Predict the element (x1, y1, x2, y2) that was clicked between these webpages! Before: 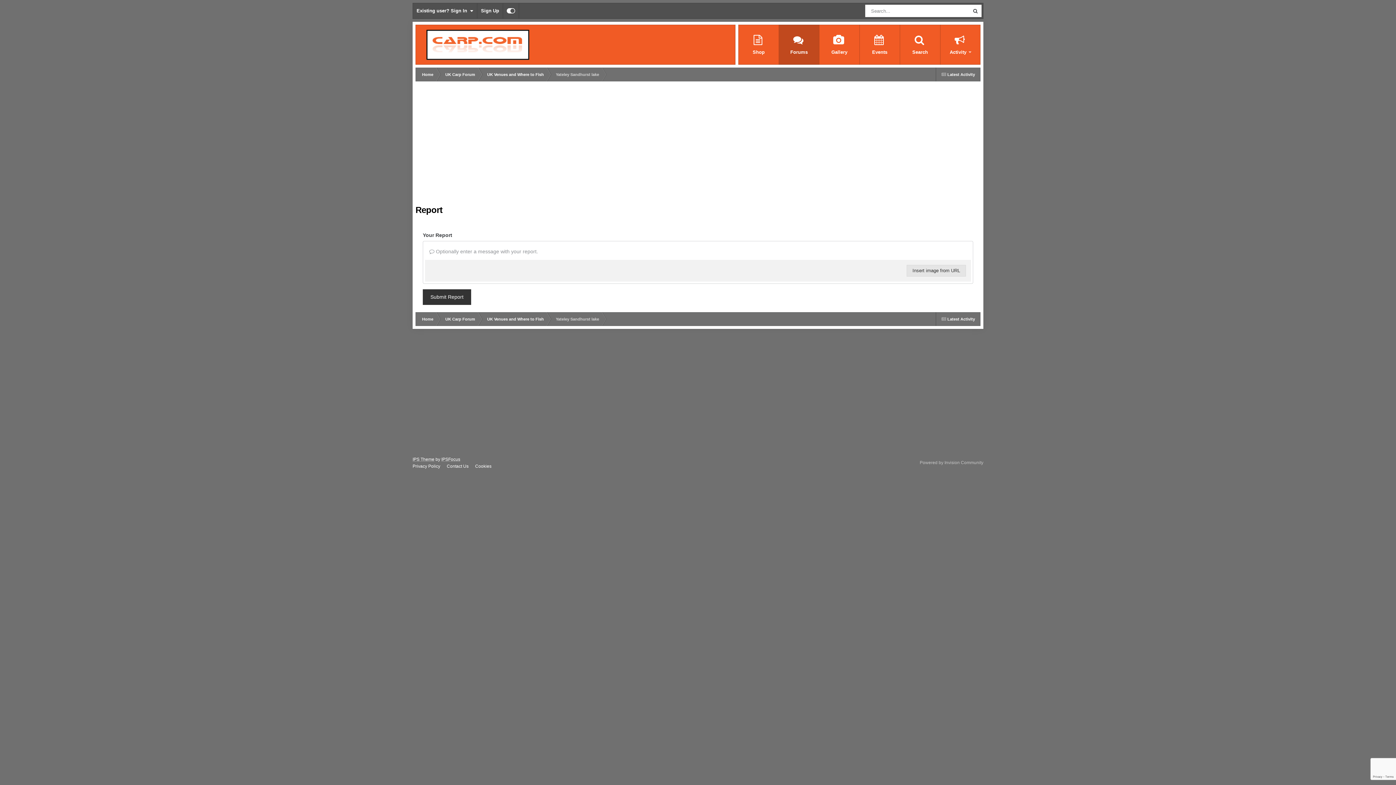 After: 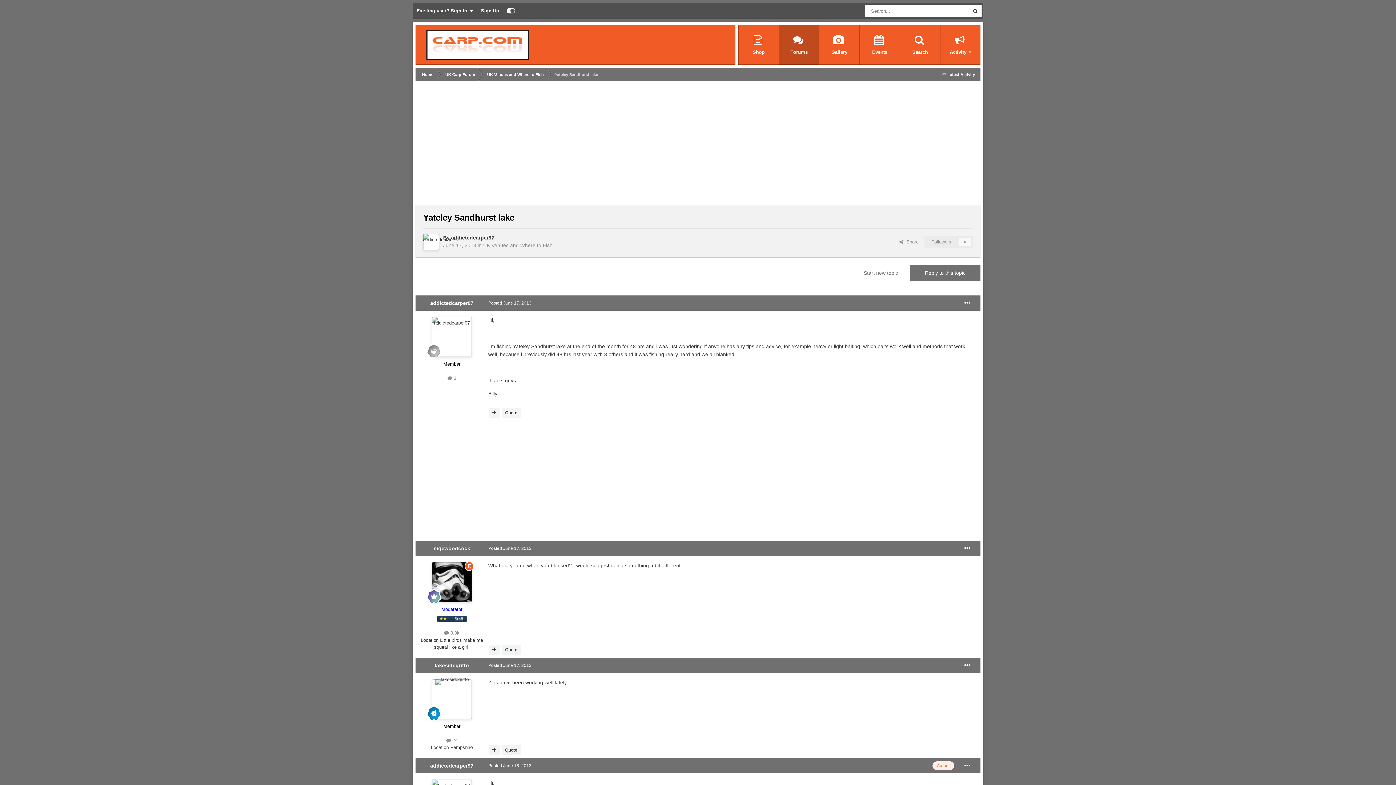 Action: label: Yateley Sandhurst lake bbox: (549, 67, 604, 81)